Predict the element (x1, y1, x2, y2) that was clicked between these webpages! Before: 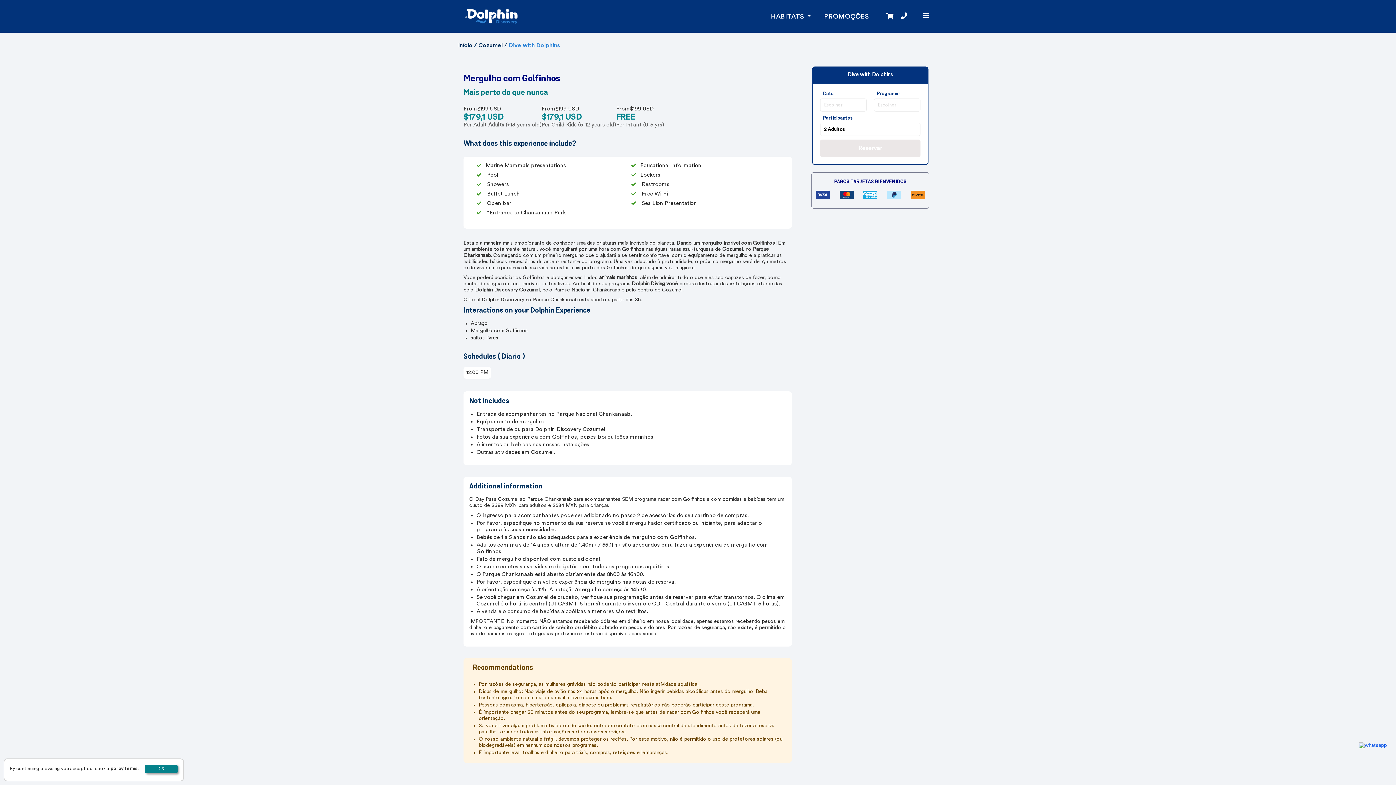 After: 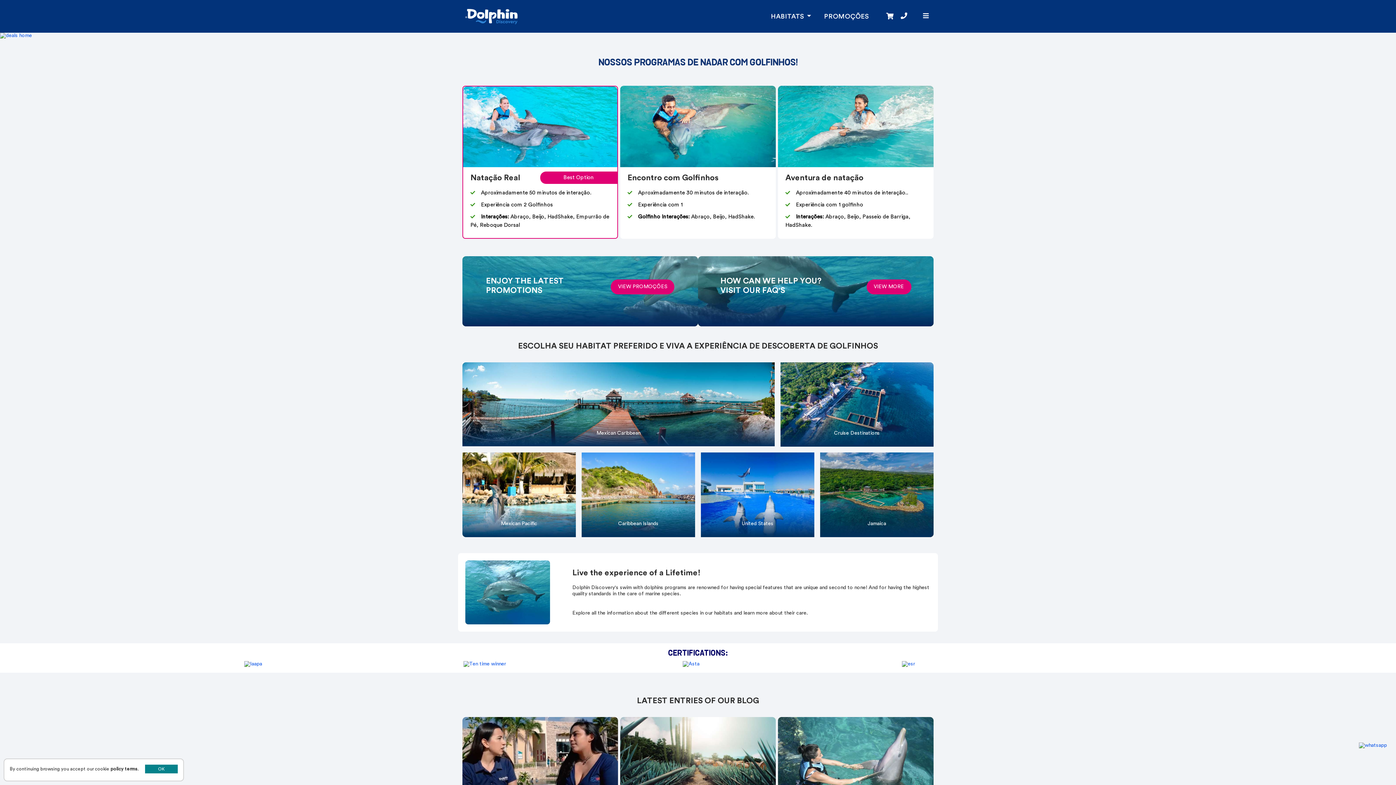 Action: bbox: (462, 5, 520, 26)